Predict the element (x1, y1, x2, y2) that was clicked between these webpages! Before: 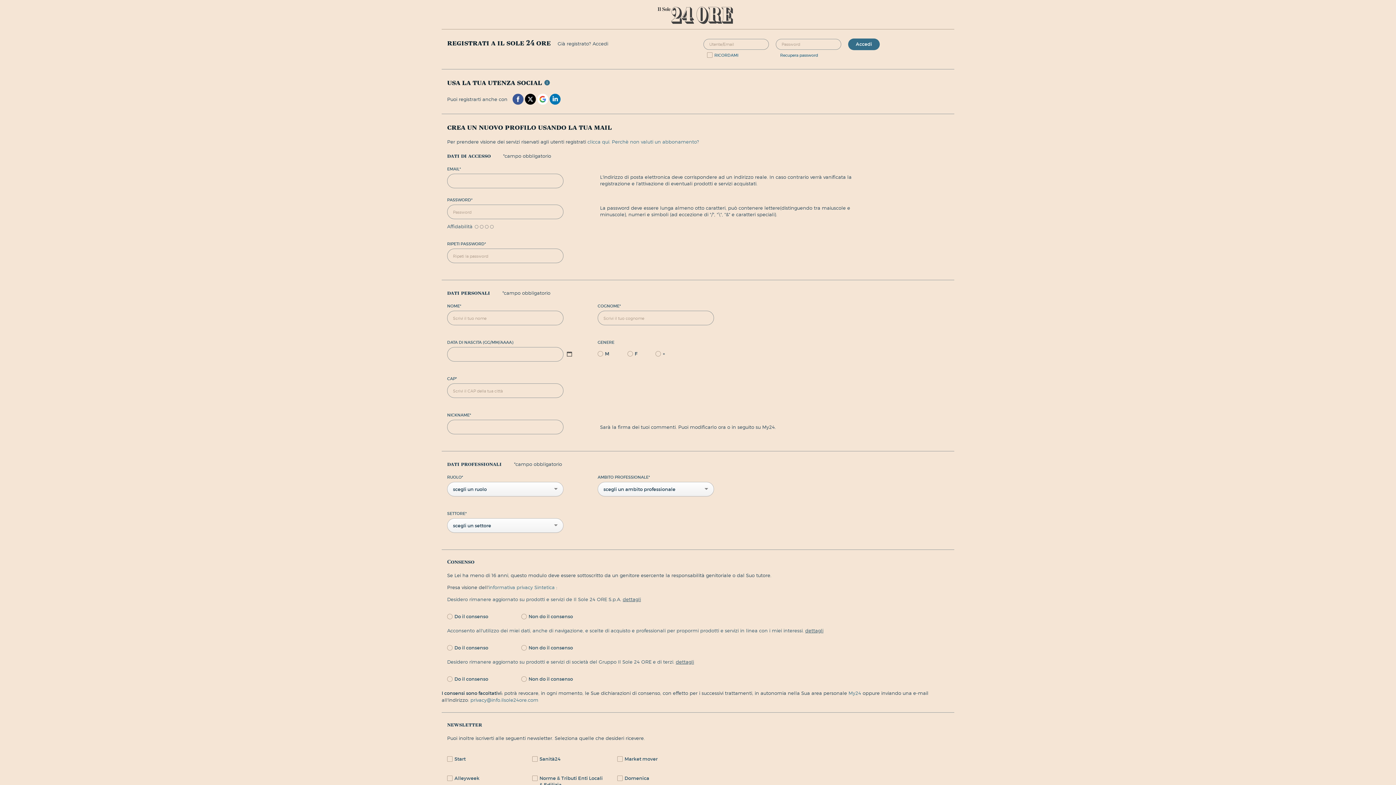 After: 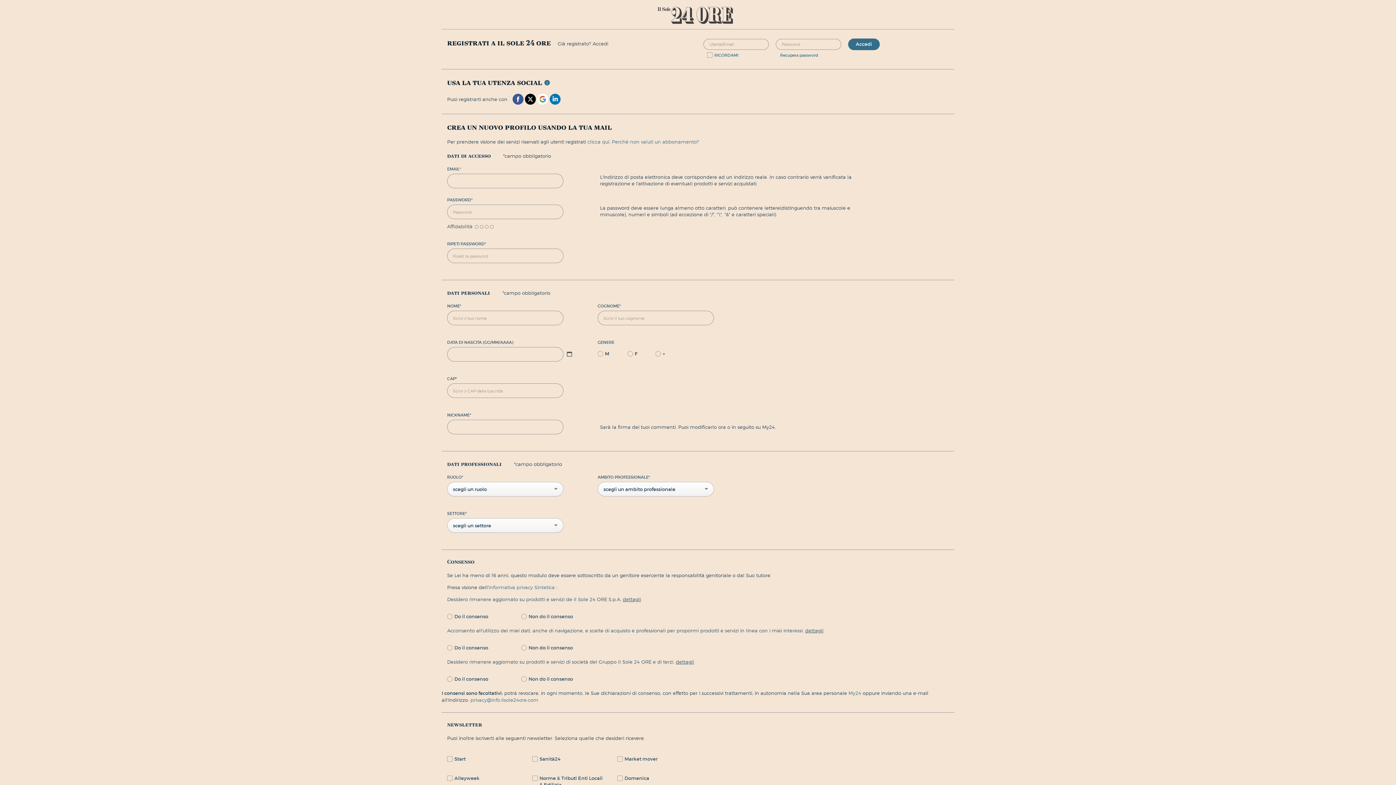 Action: bbox: (525, 95, 536, 101)